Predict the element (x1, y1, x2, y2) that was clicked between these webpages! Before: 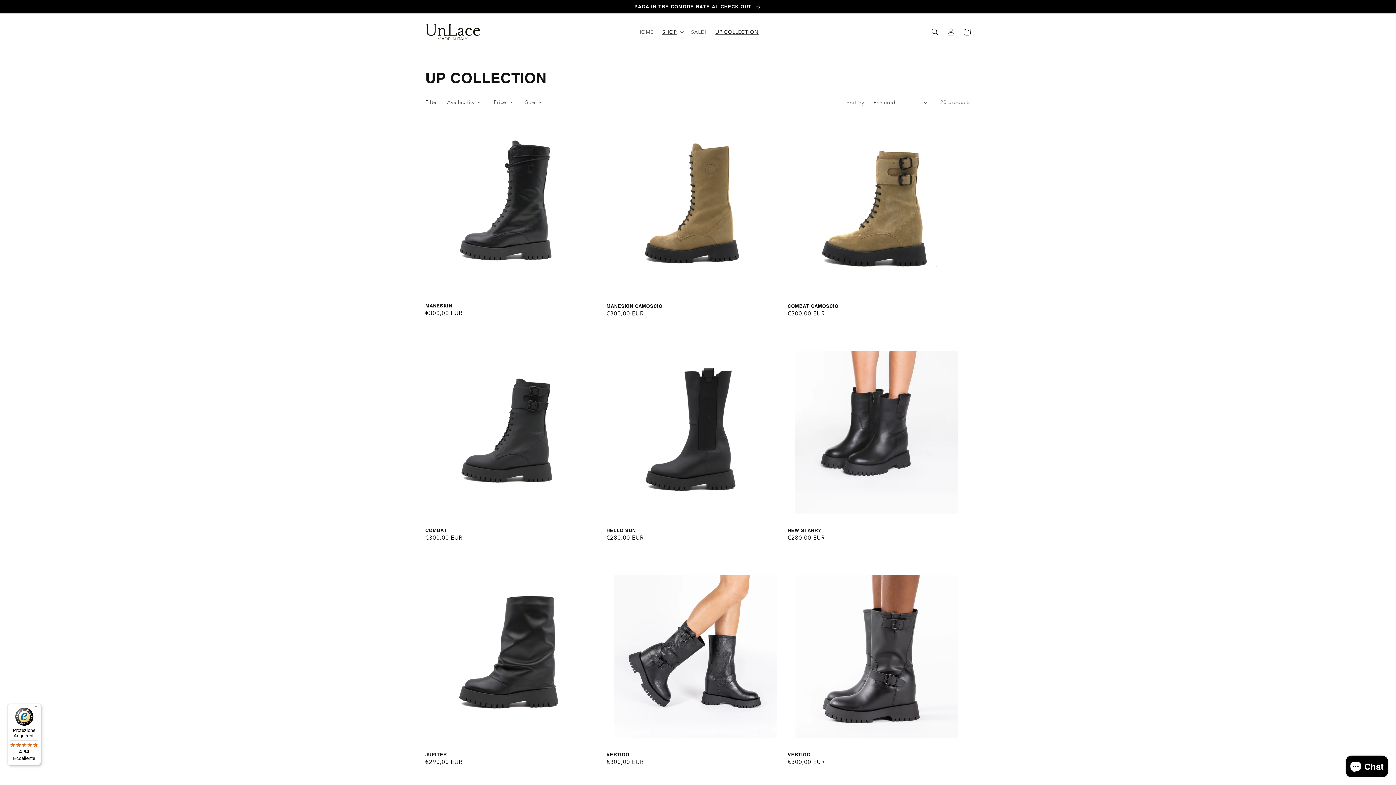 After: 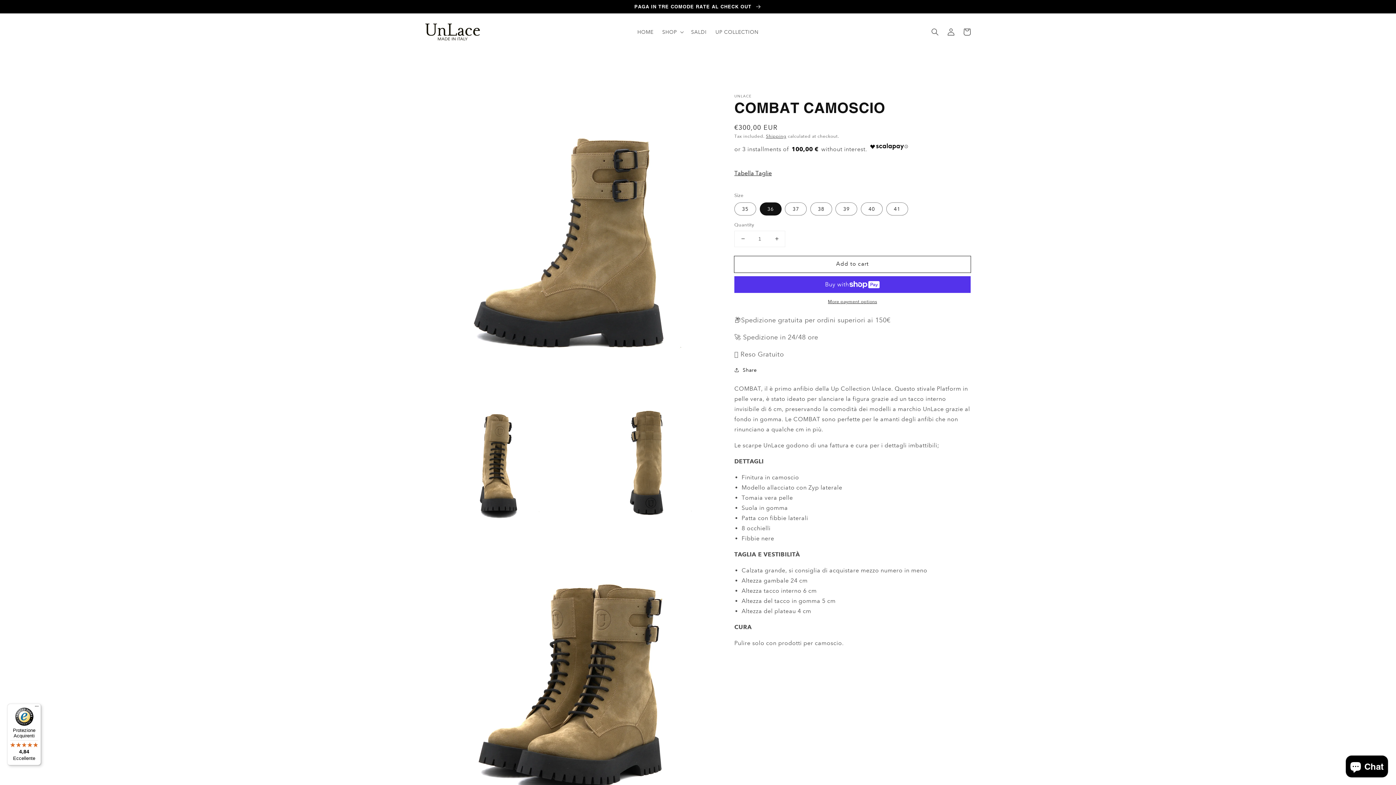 Action: bbox: (787, 302, 961, 309) label: COMBAT CAMOSCIO